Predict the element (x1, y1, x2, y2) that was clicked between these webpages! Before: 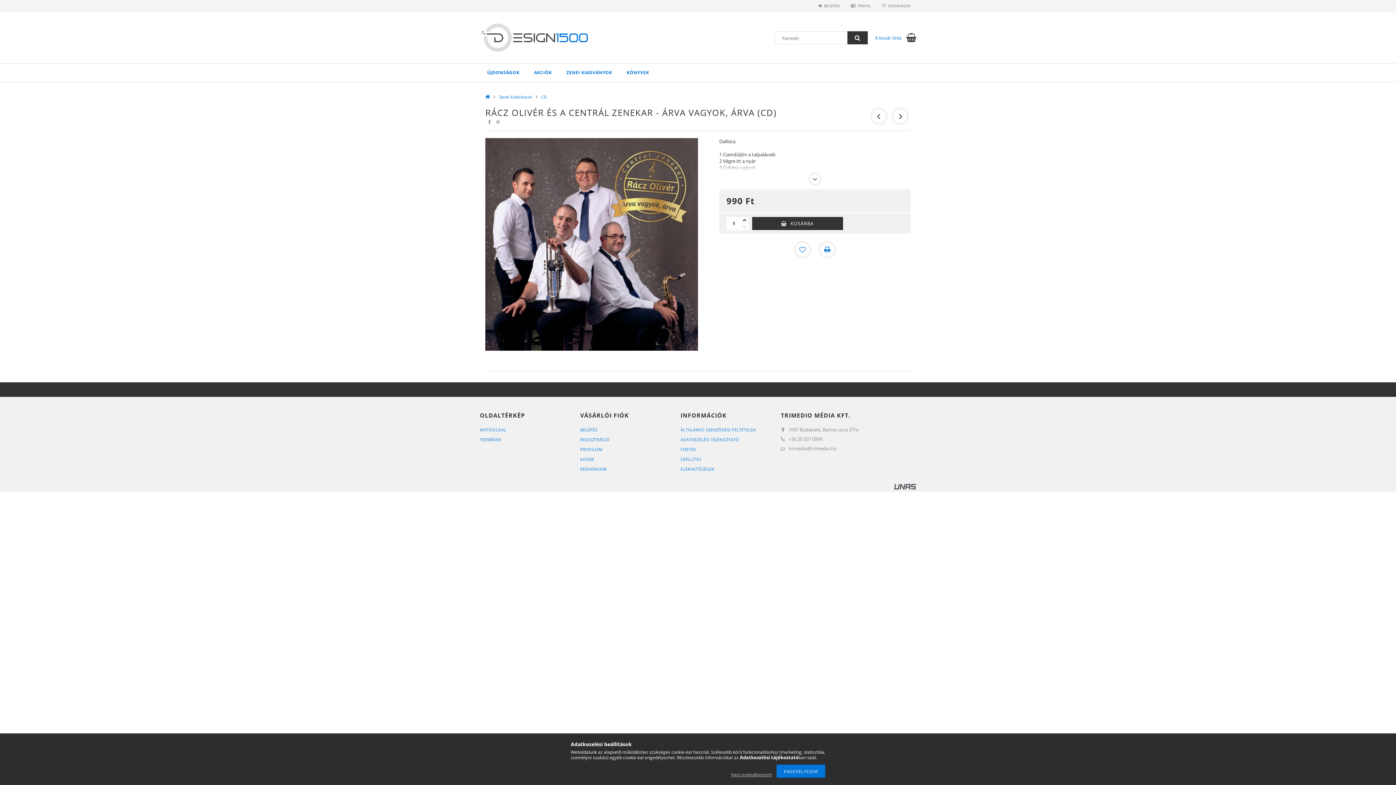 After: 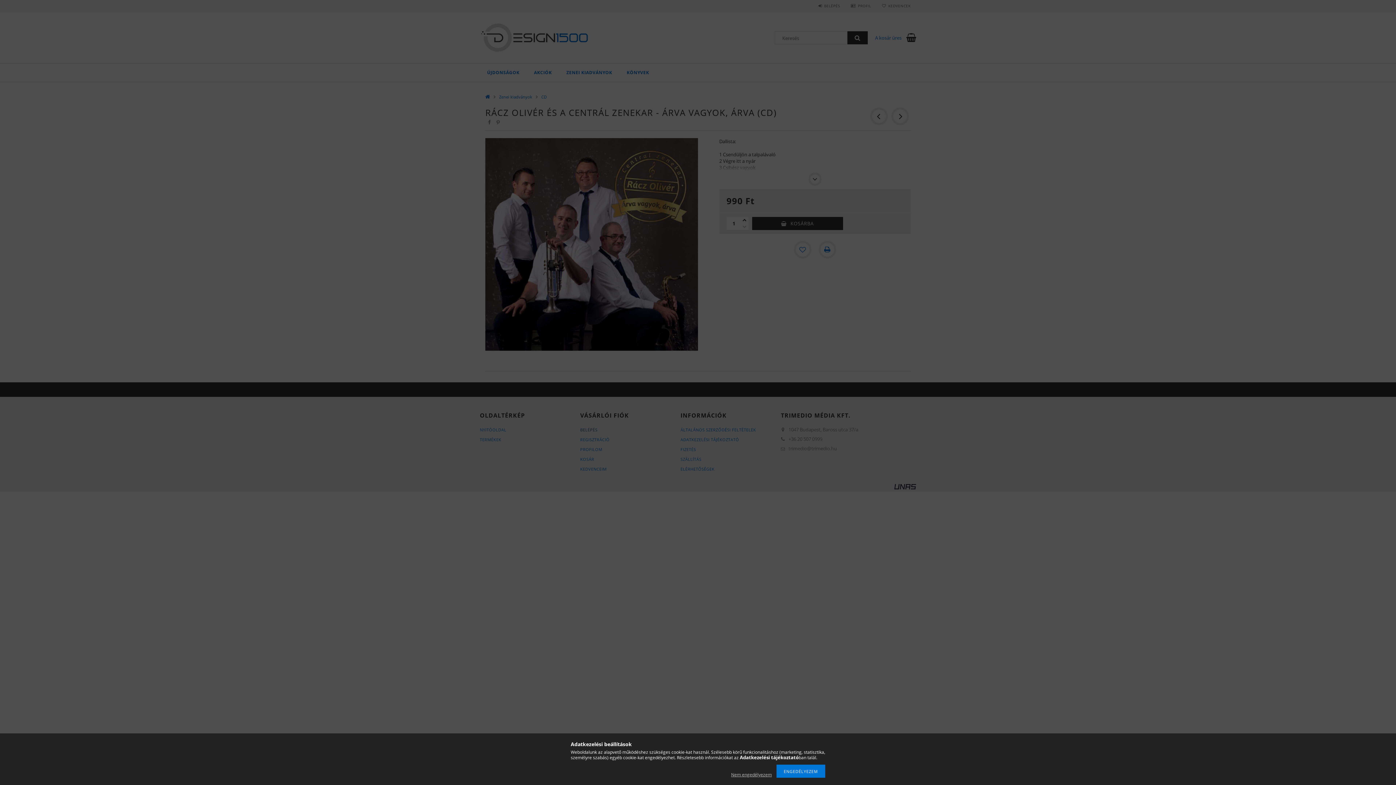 Action: label: BELÉPÉS bbox: (580, 427, 597, 432)